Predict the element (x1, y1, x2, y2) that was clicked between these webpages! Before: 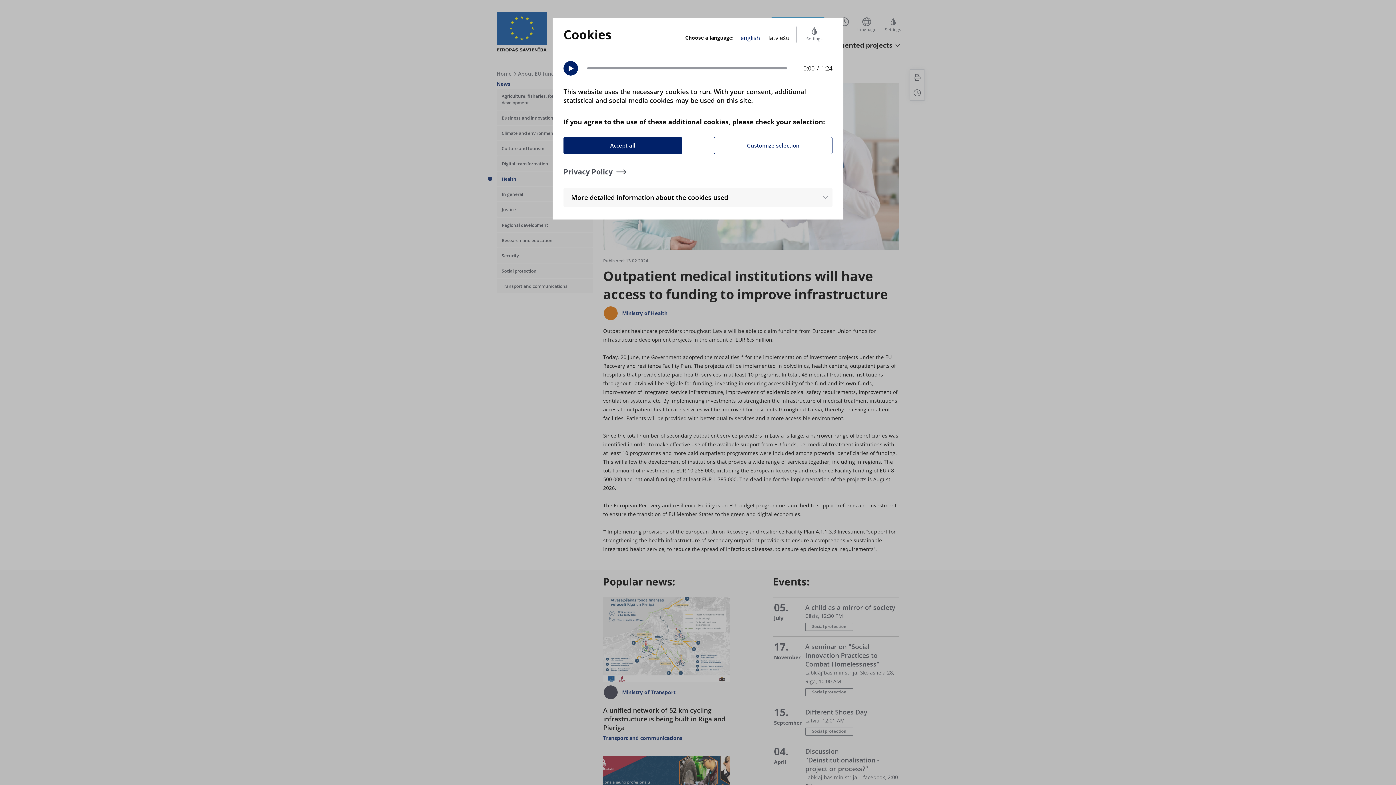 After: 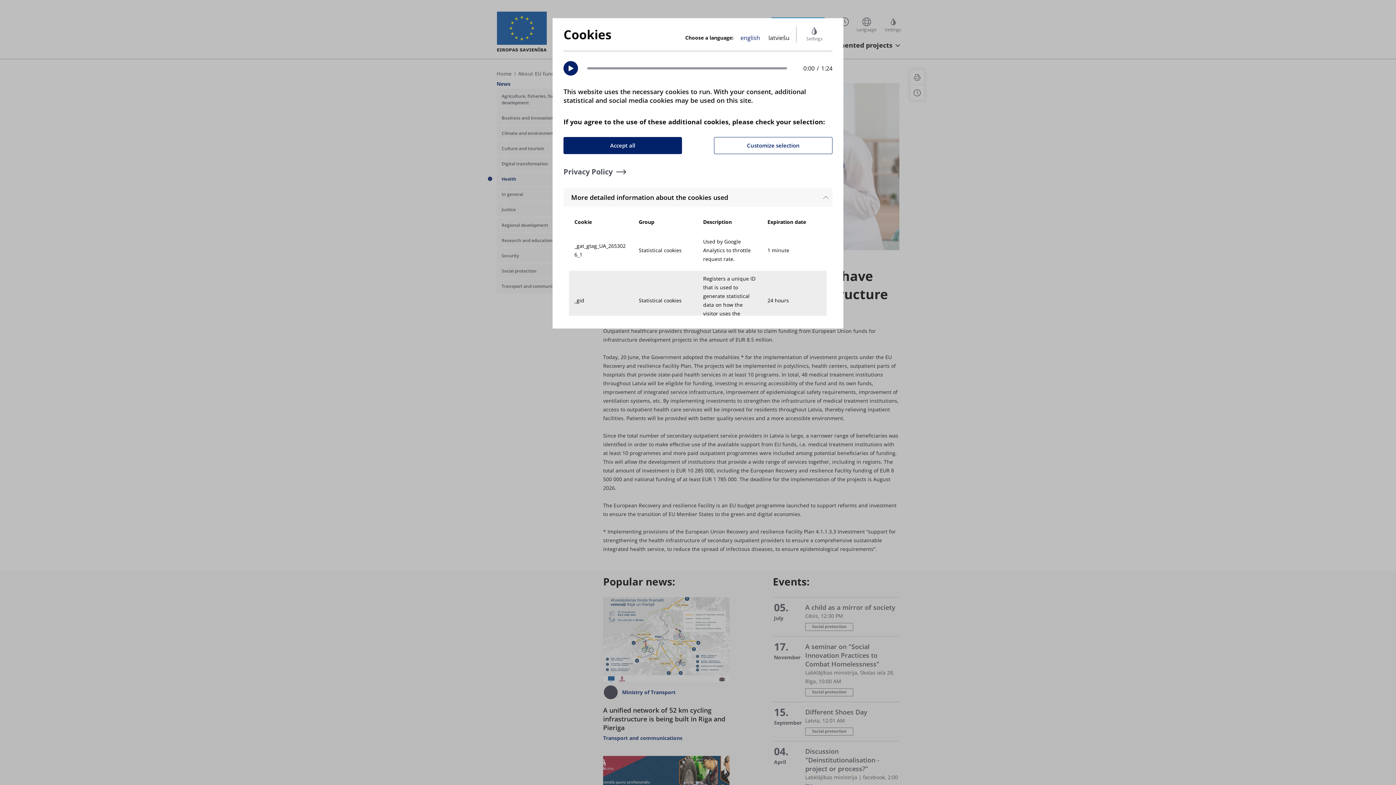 Action: bbox: (563, 188, 832, 207) label: More detailed information about the cookies used